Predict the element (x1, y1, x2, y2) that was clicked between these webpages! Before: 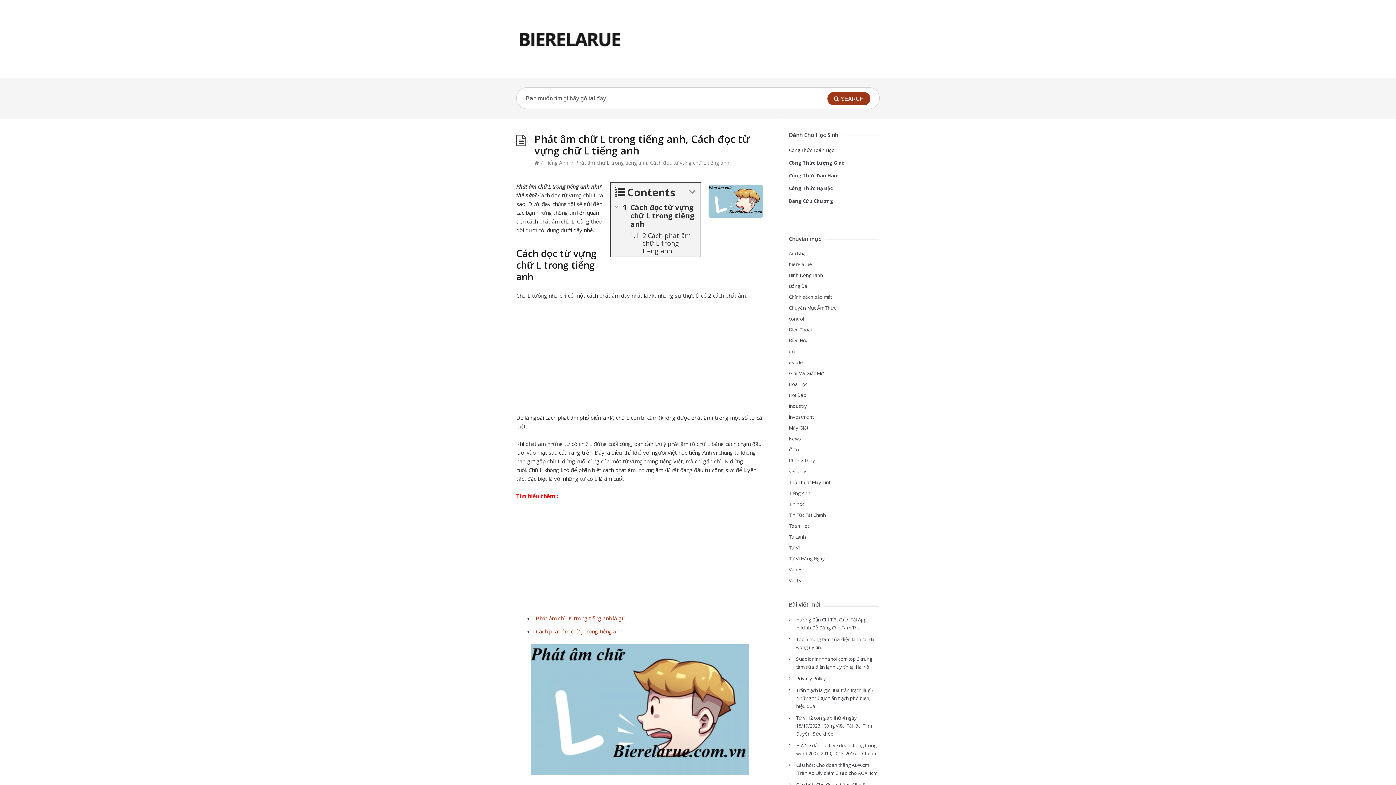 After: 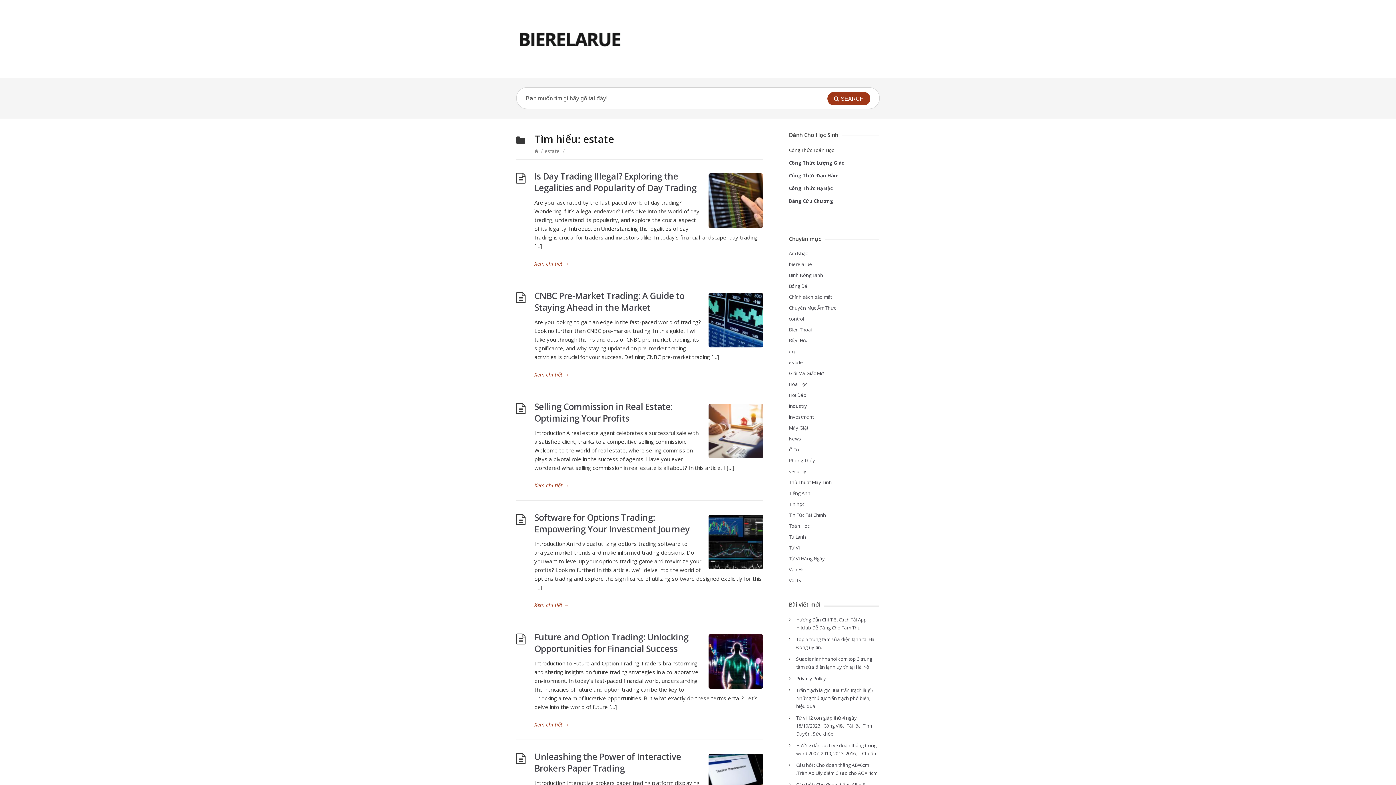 Action: bbox: (789, 359, 803, 365) label: estate